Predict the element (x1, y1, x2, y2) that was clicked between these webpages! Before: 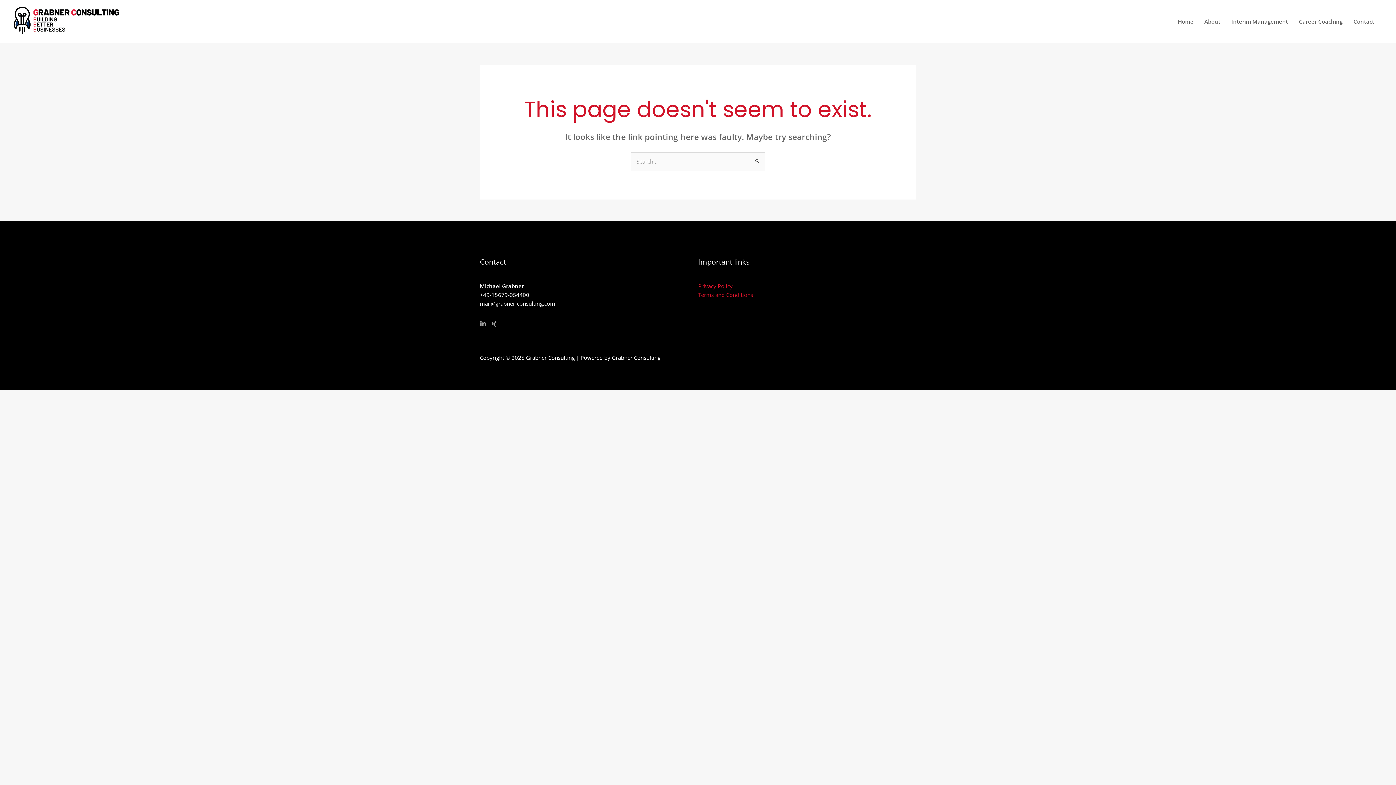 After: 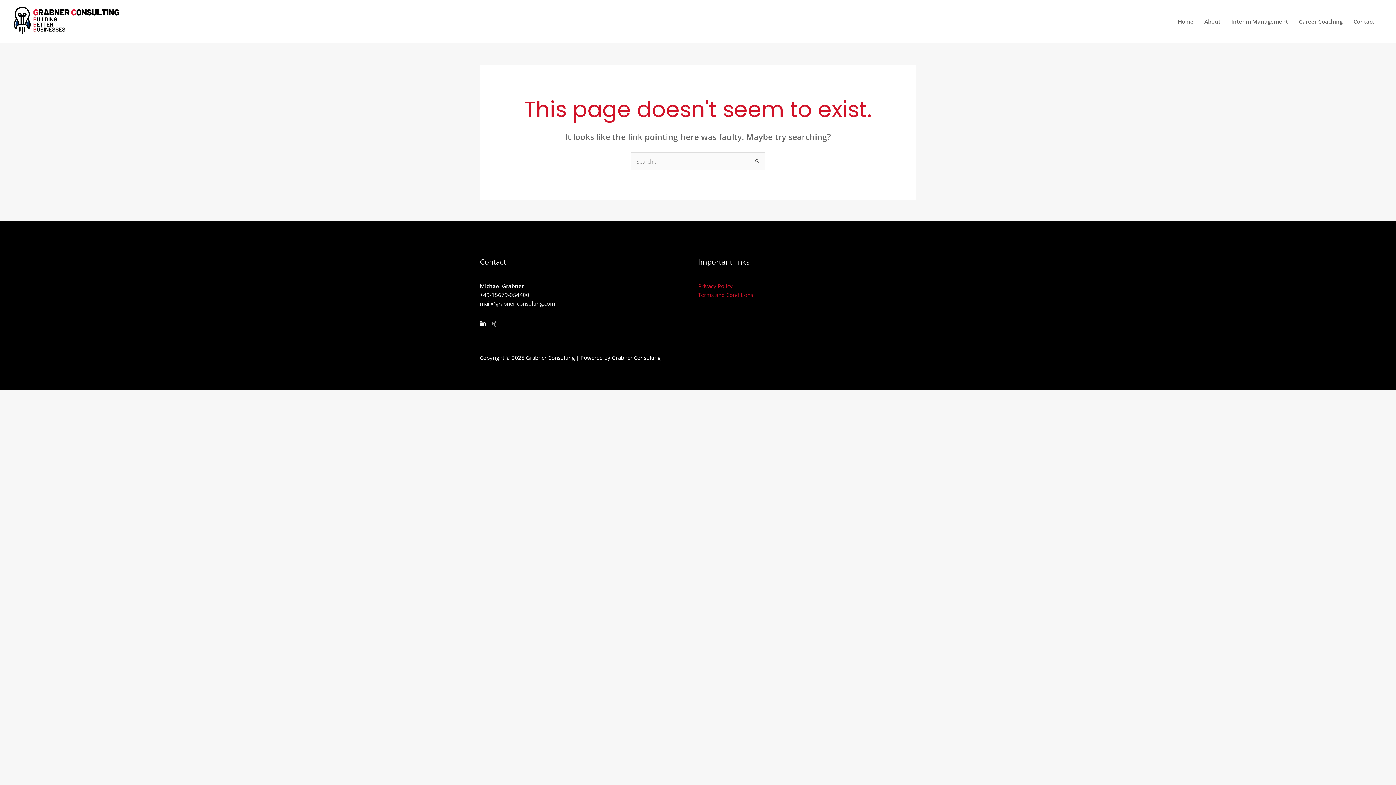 Action: label: Linkedin bbox: (480, 320, 486, 327)